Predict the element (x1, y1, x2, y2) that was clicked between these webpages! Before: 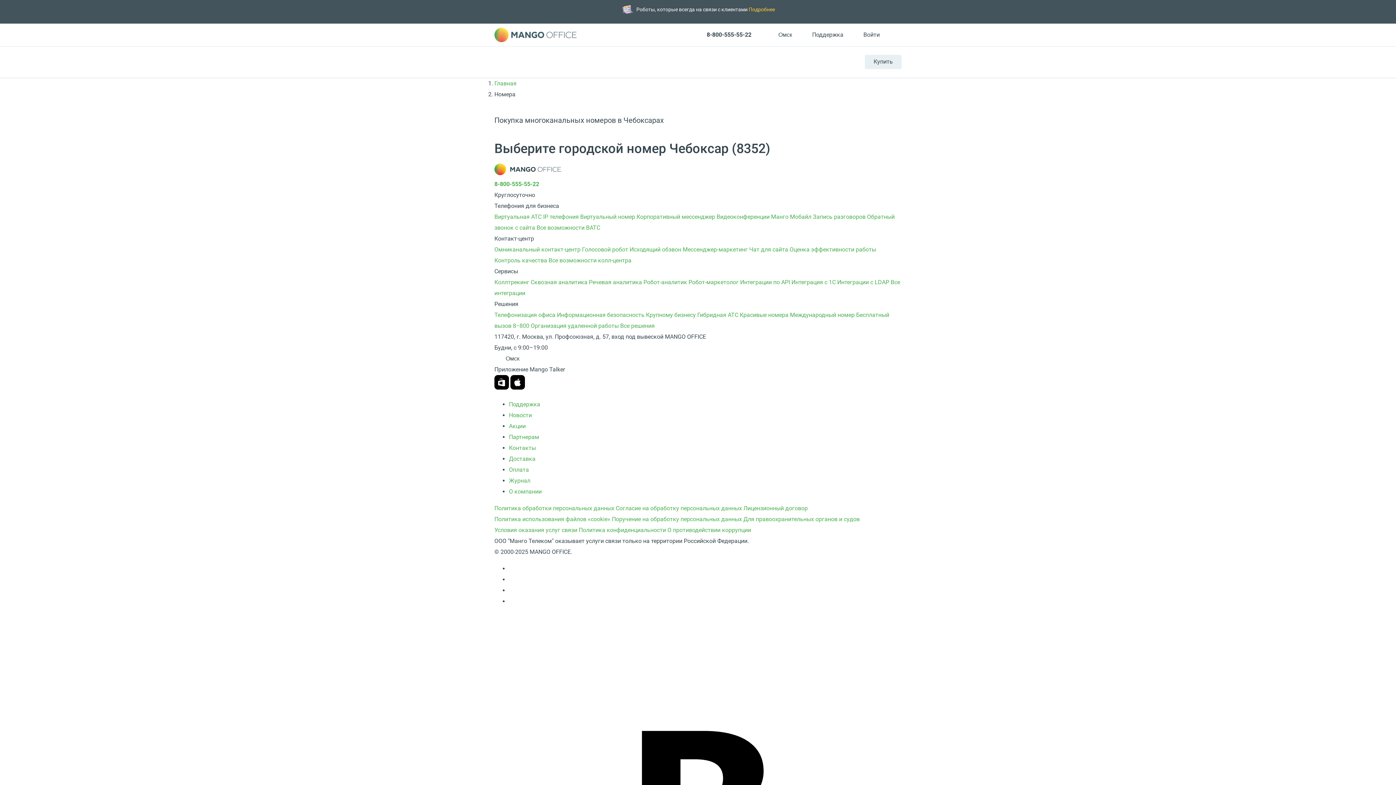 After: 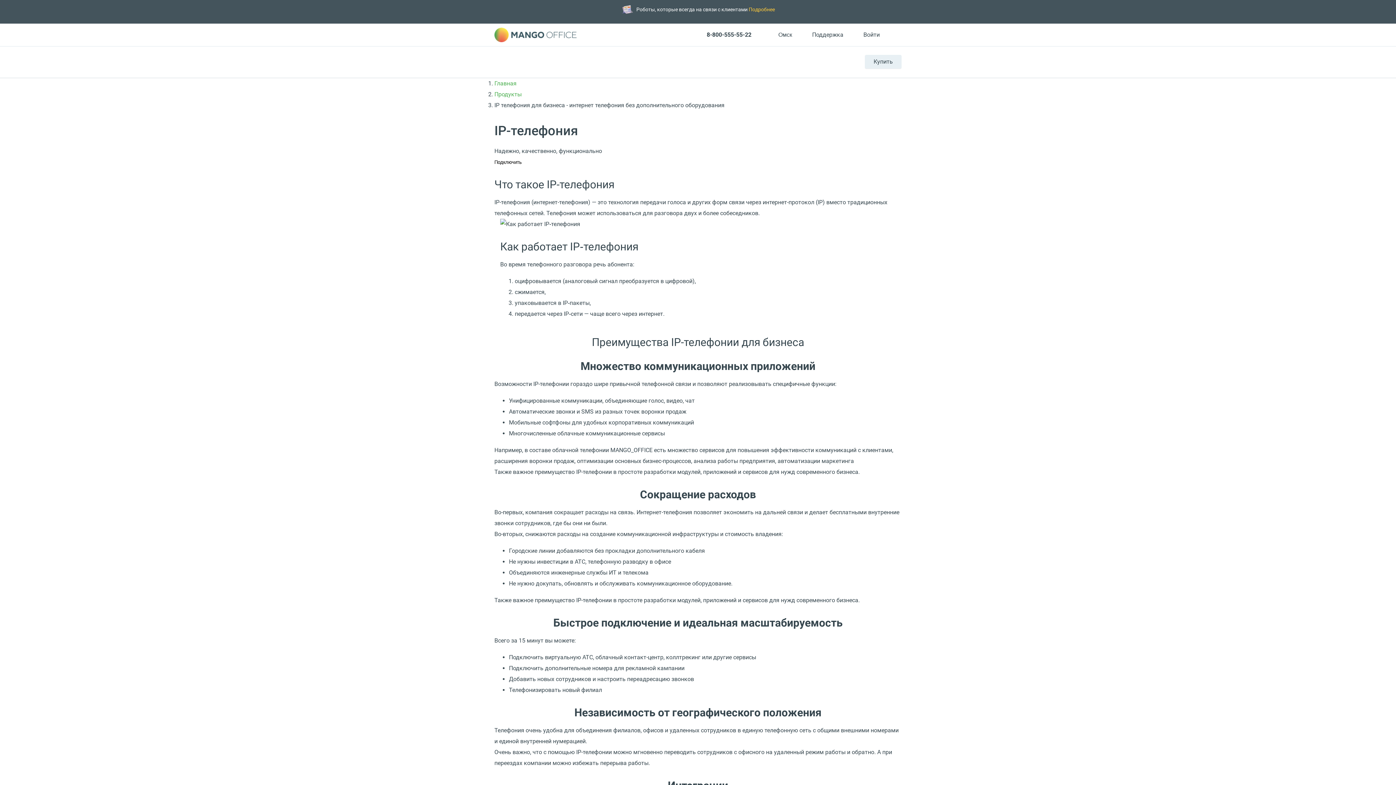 Action: bbox: (543, 213, 580, 220) label: IP телефония 